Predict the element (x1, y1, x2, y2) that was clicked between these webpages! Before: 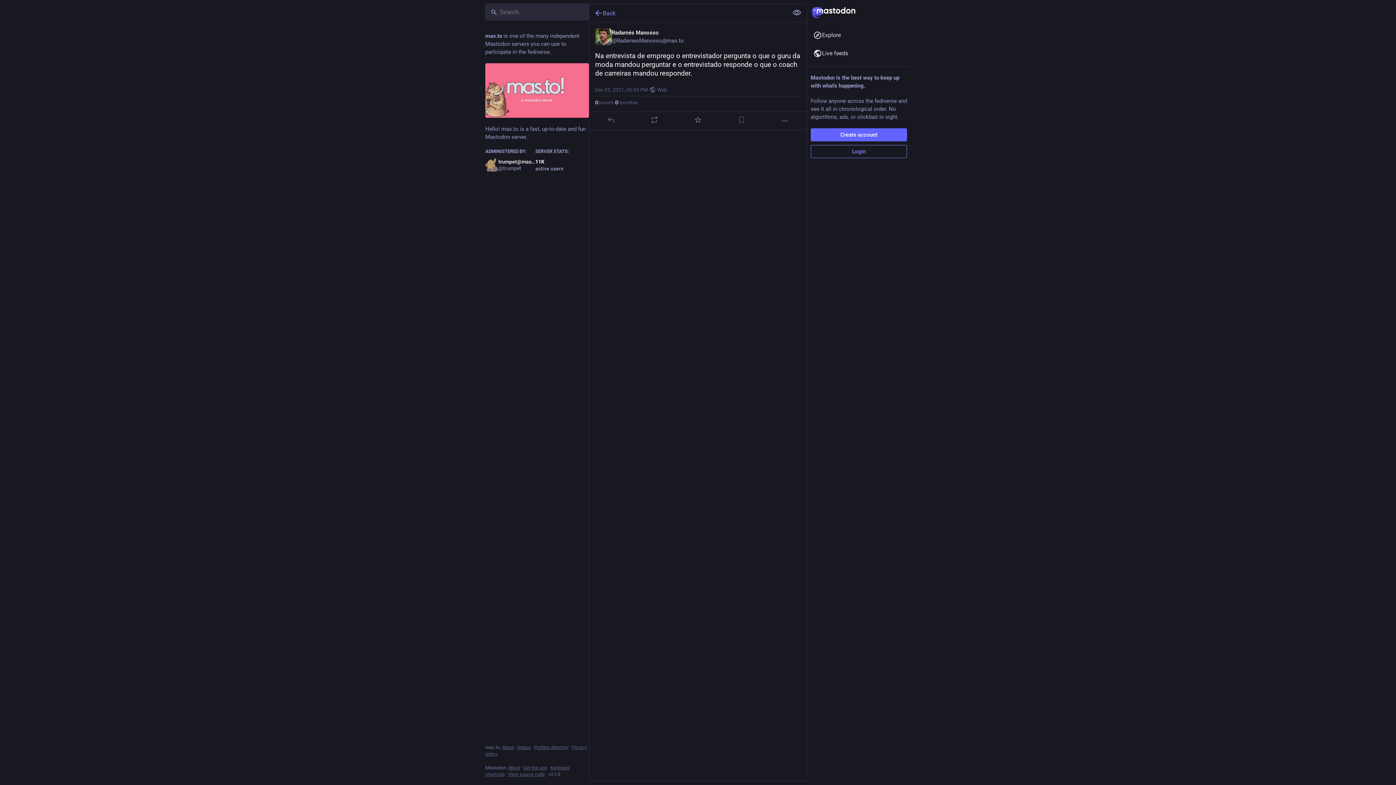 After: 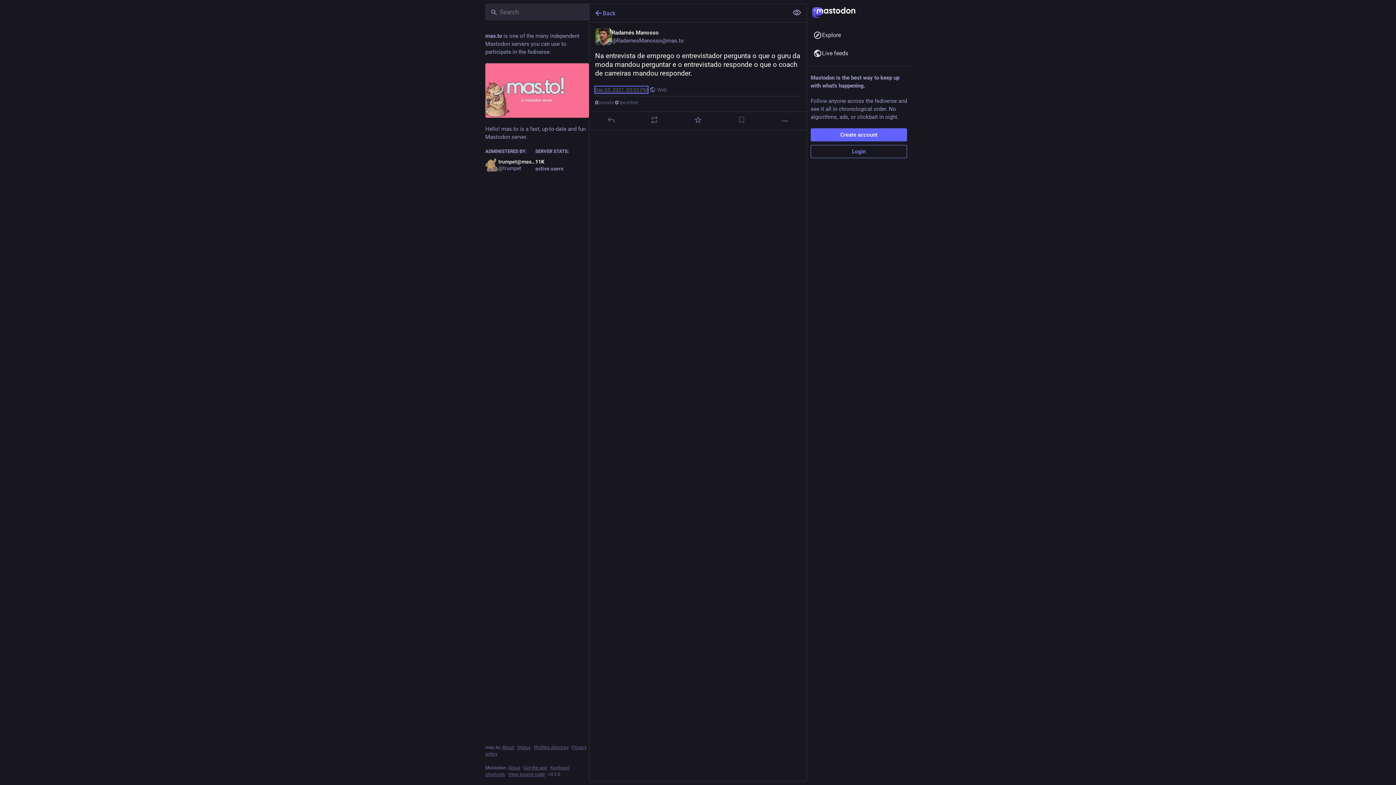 Action: label: Dec 05, 2021, 05:53 PM bbox: (595, 86, 648, 93)